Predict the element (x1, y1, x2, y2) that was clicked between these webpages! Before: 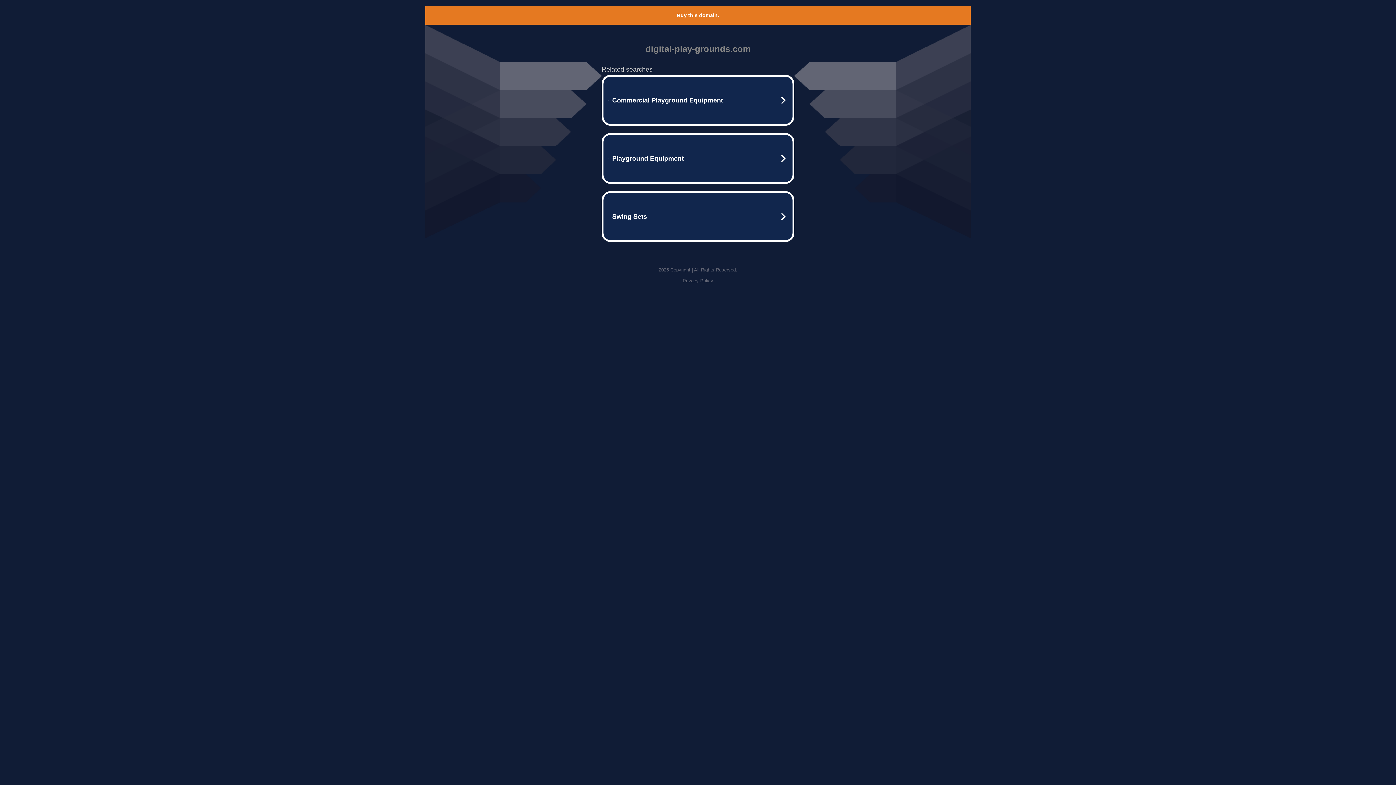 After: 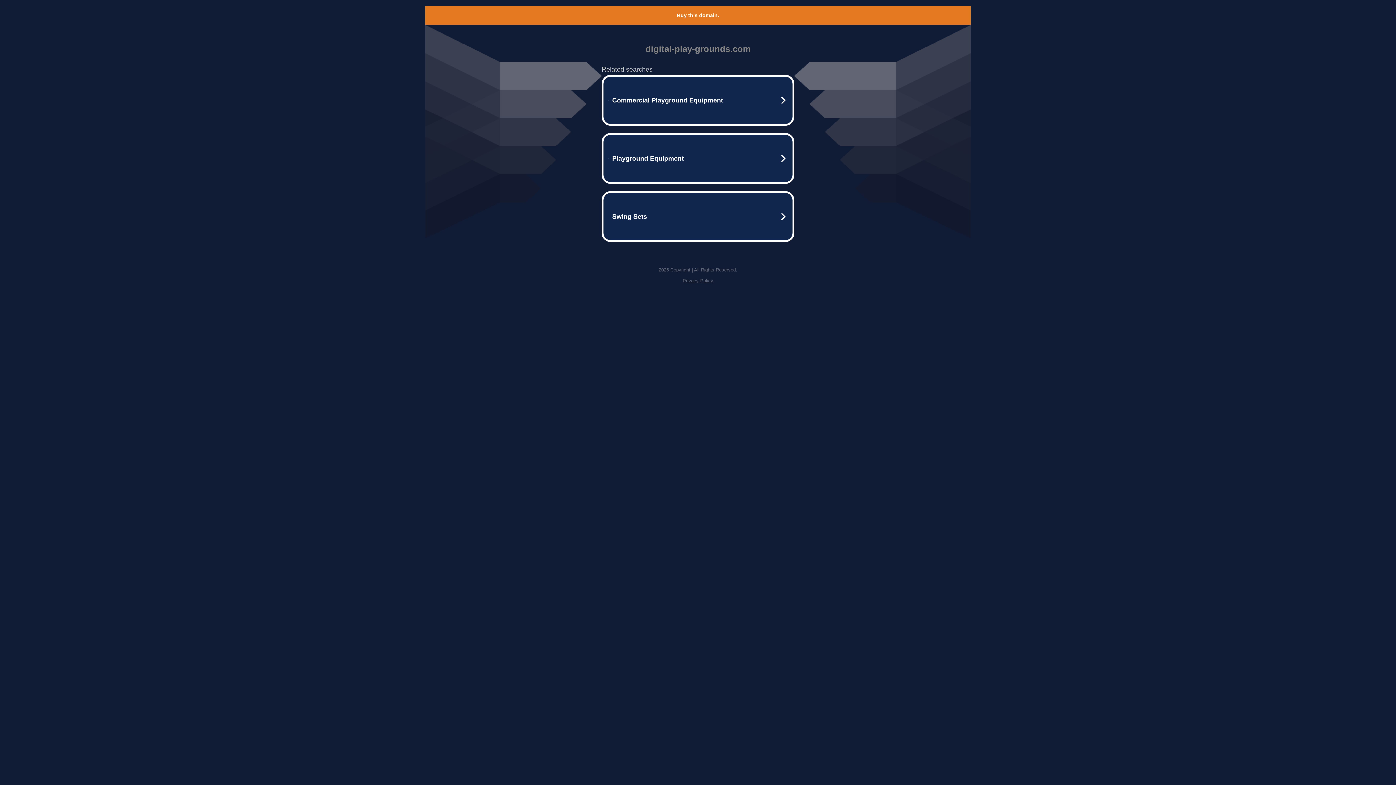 Action: label: Privacy Policy bbox: (682, 278, 713, 283)